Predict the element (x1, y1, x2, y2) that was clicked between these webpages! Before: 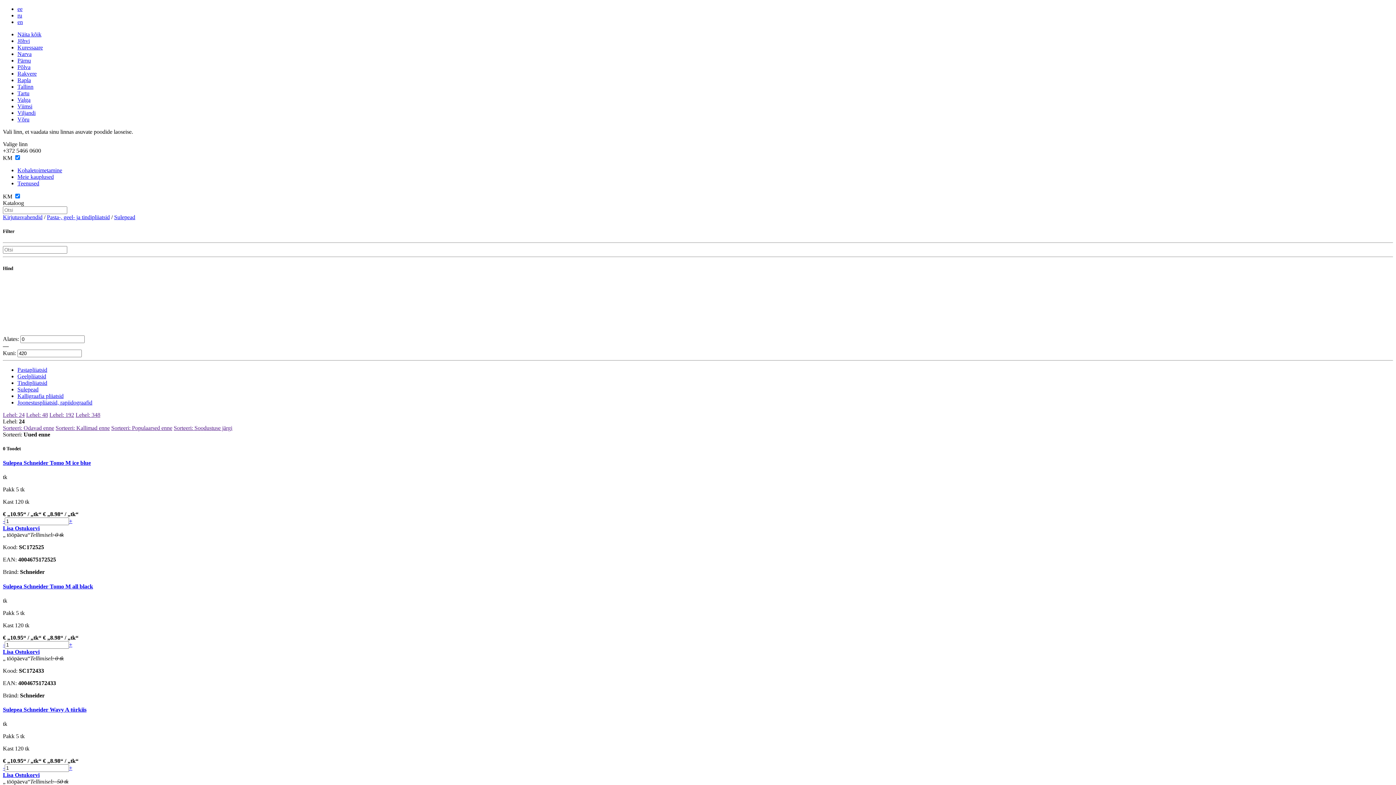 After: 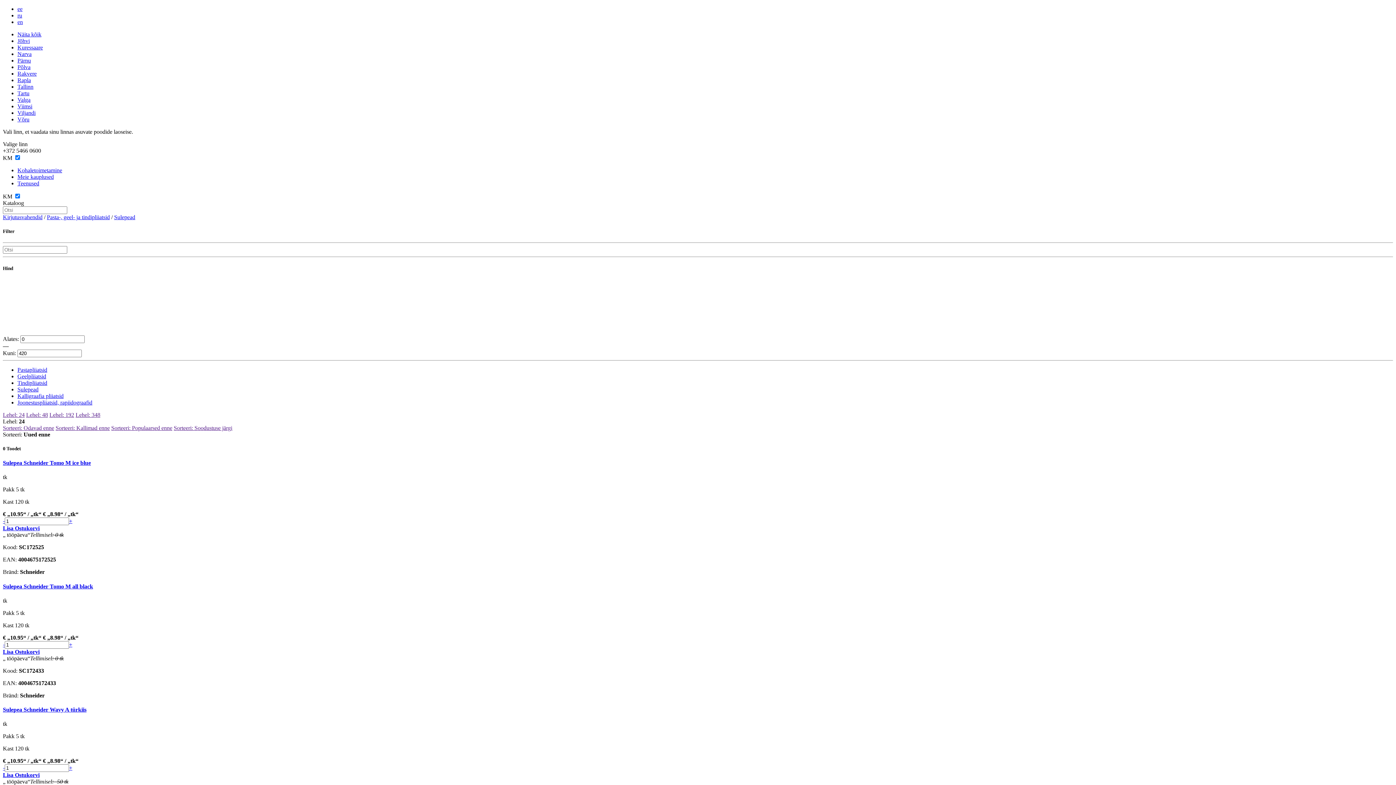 Action: bbox: (2, 765, 4, 771) label: -